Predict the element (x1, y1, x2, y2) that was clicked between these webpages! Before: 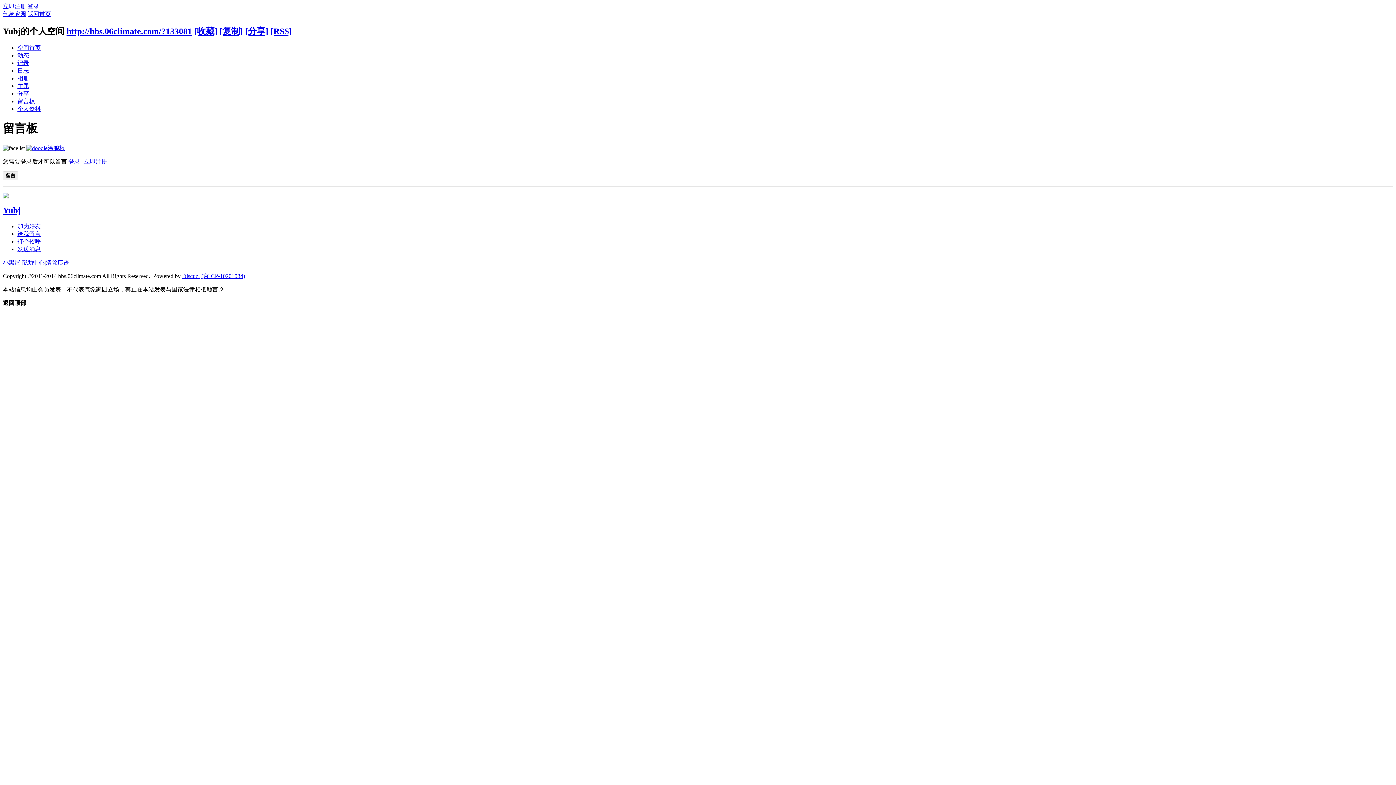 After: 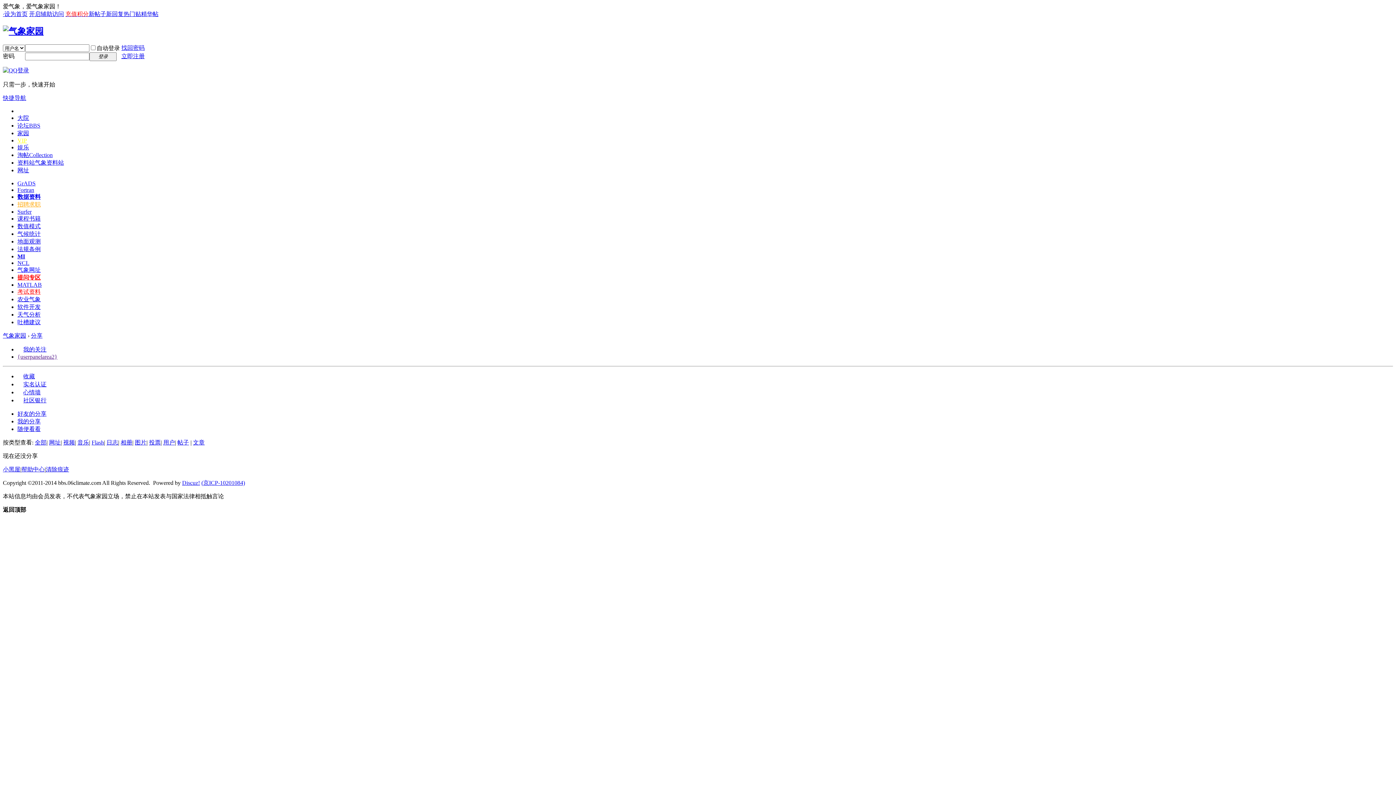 Action: bbox: (17, 90, 29, 96) label: 分享